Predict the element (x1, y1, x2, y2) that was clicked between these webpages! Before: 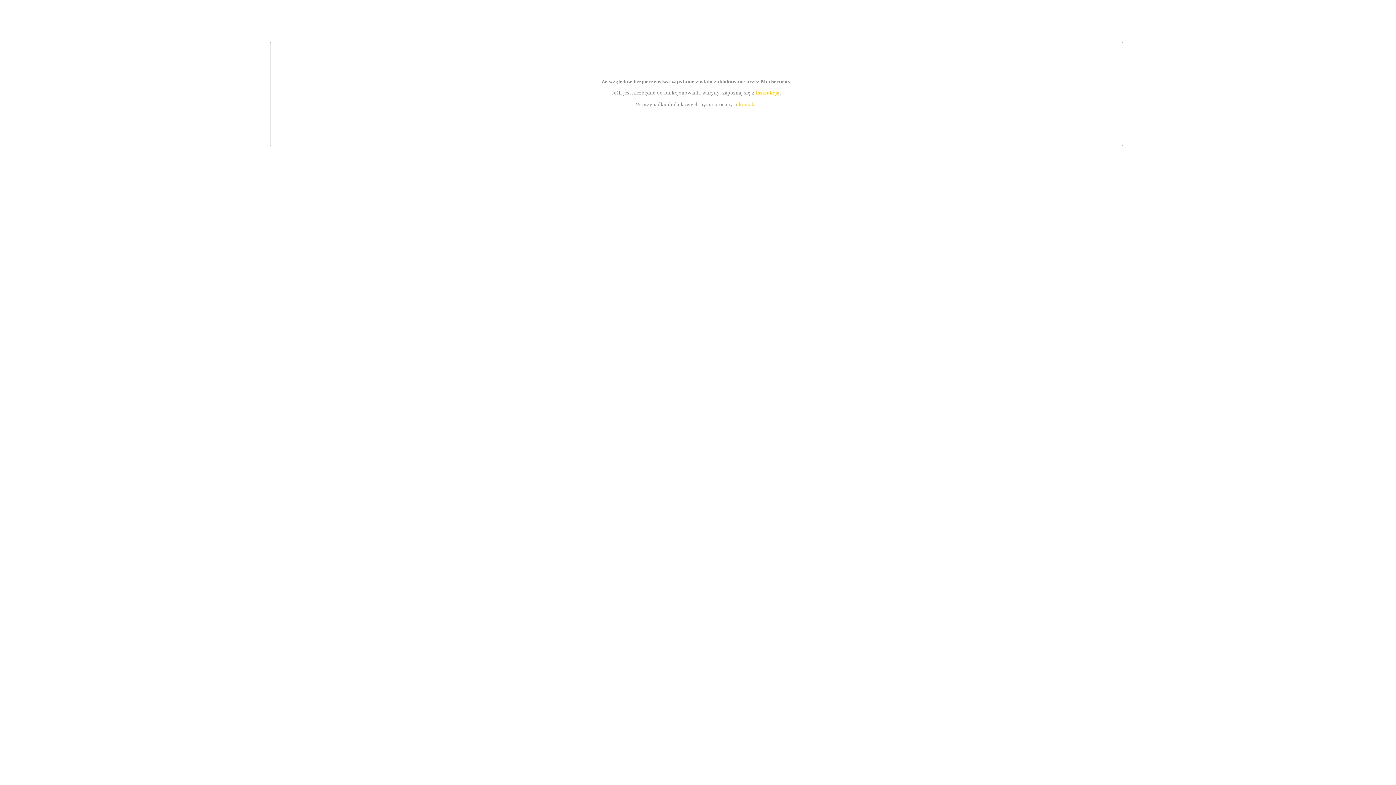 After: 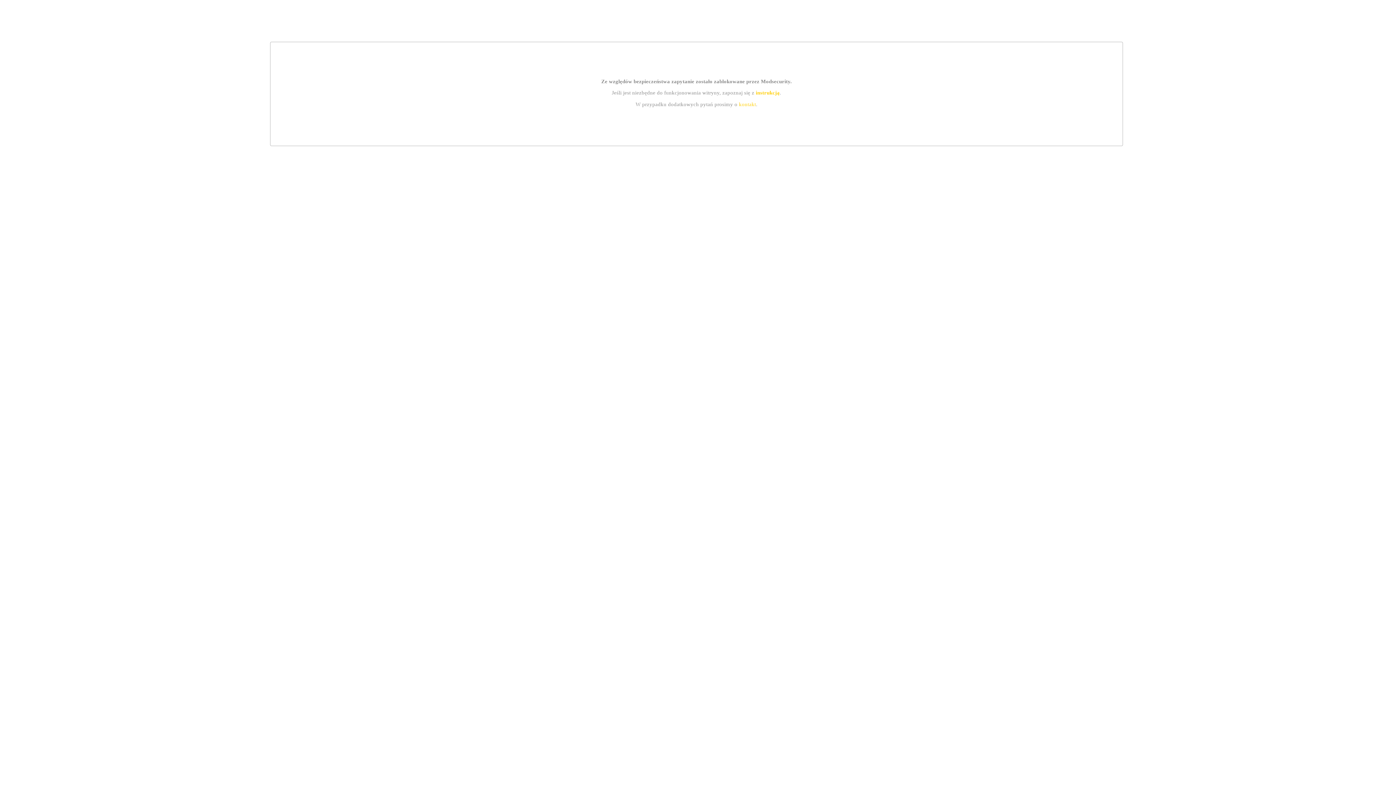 Action: bbox: (755, 89, 779, 95) label: instrukcją